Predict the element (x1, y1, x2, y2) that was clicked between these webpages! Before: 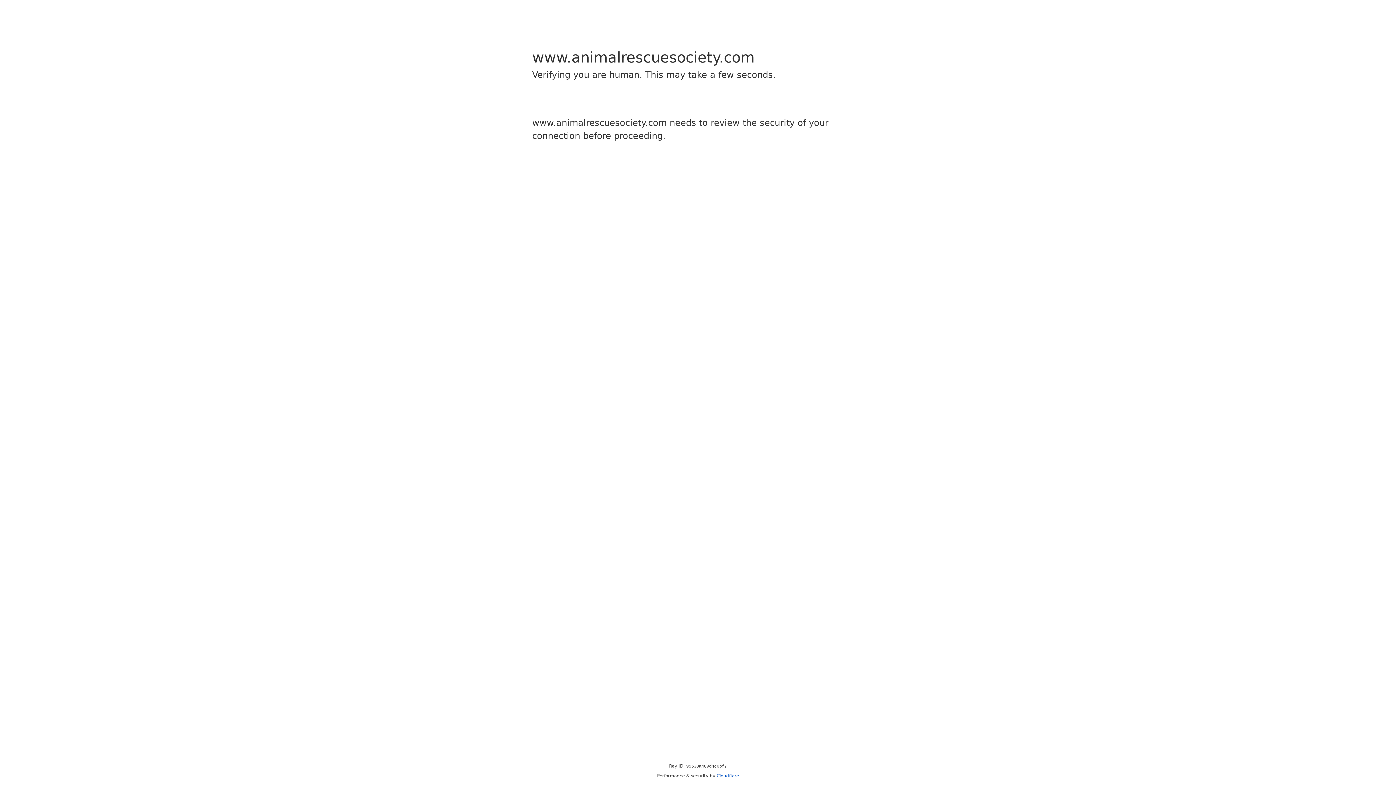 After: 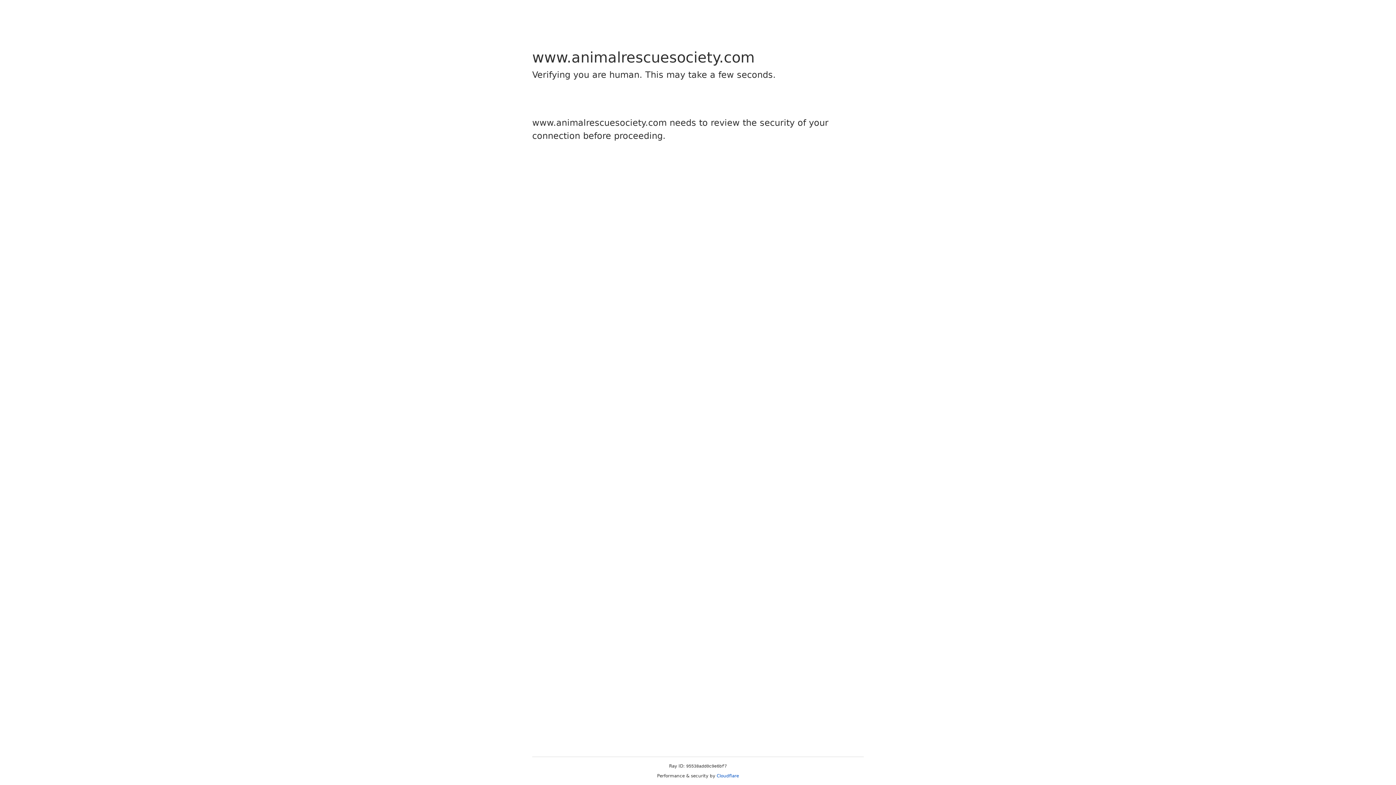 Action: label: Cloudflare bbox: (716, 773, 739, 778)